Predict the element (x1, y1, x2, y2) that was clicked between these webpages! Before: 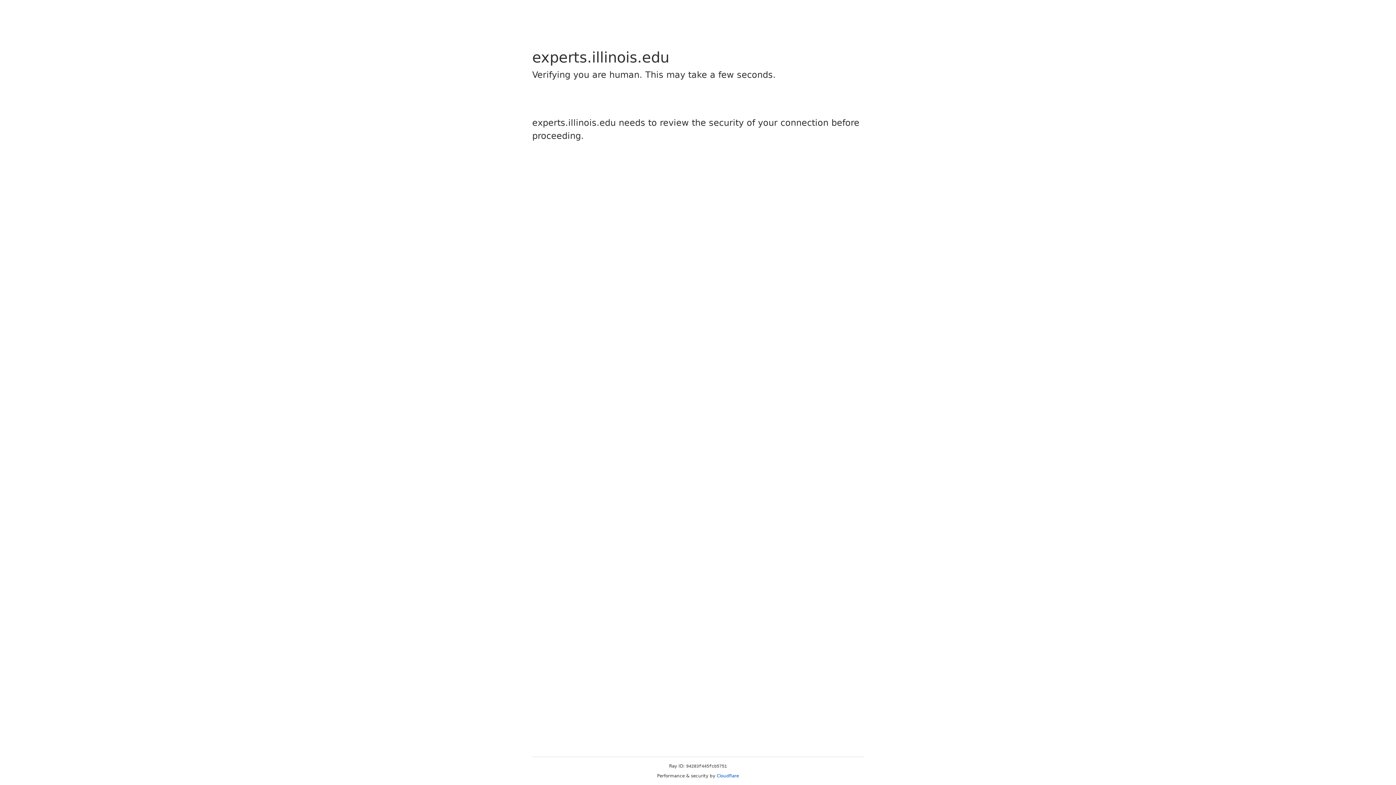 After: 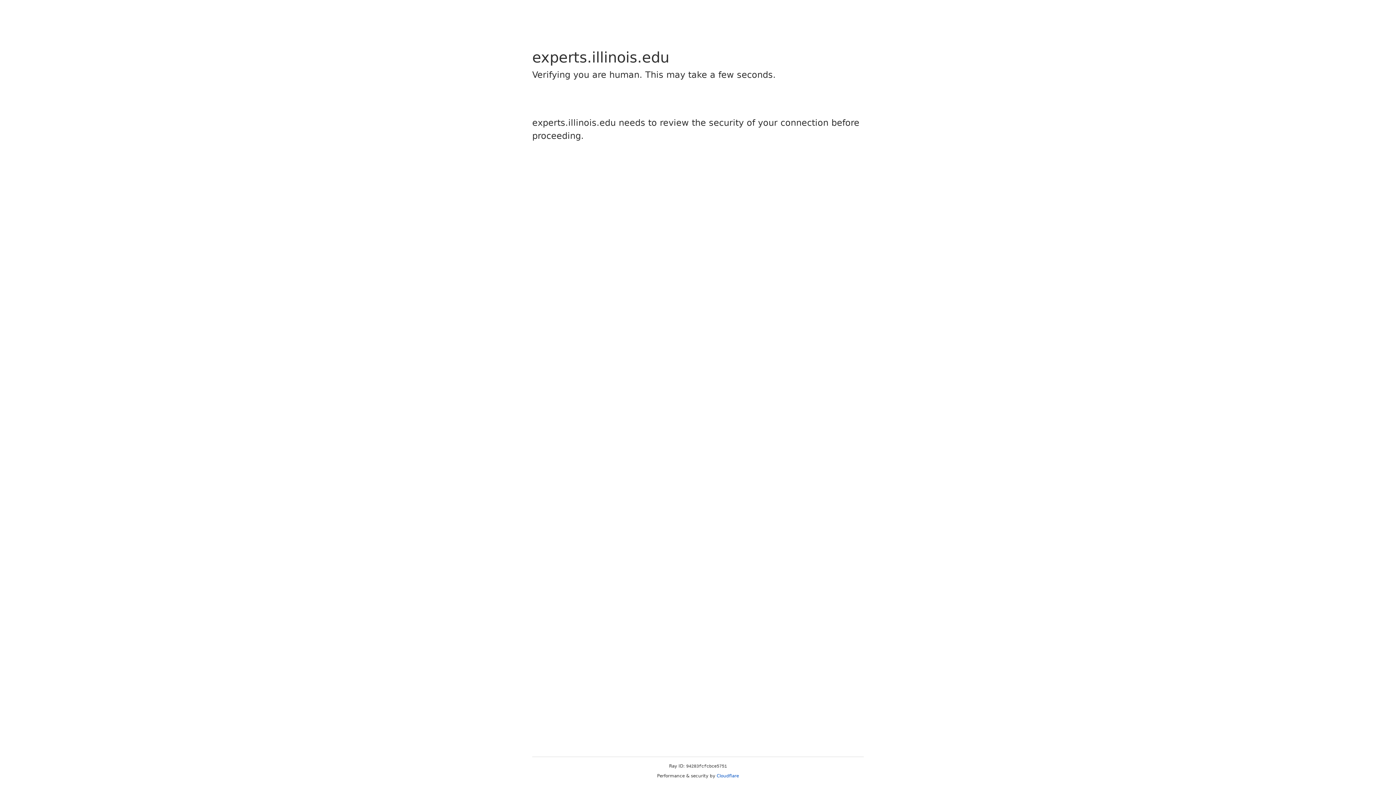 Action: label: Cloudflare bbox: (716, 773, 739, 778)